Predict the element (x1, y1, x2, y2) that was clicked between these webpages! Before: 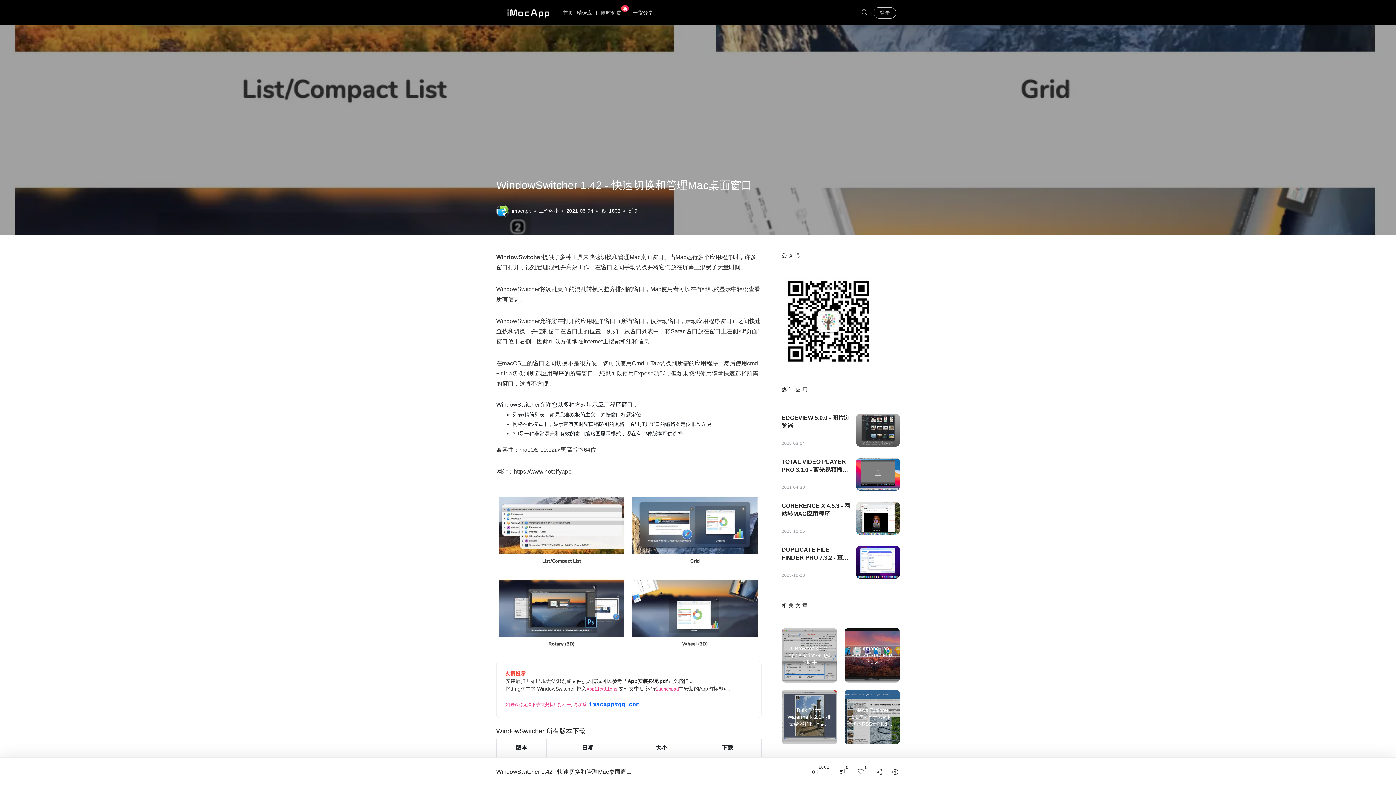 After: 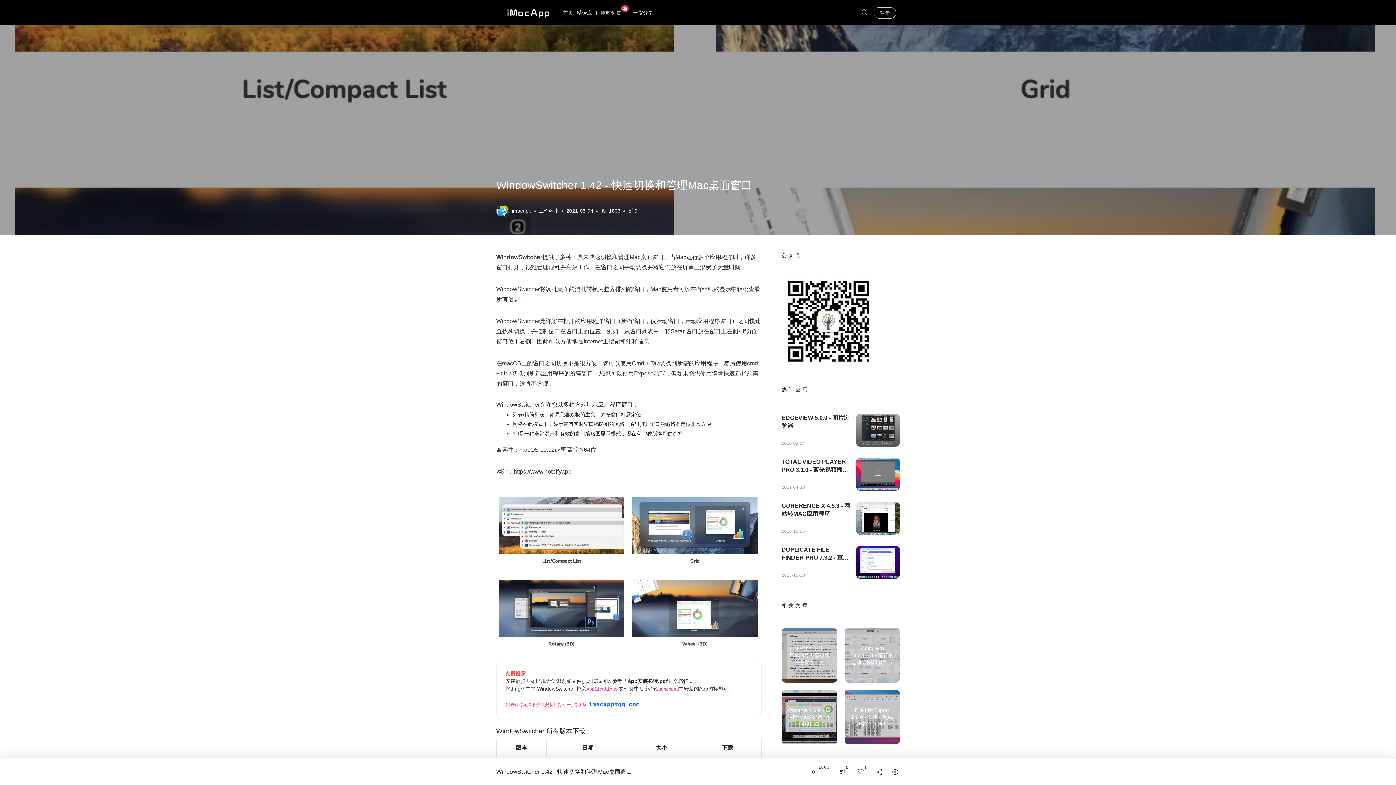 Action: bbox: (496, 207, 508, 213)